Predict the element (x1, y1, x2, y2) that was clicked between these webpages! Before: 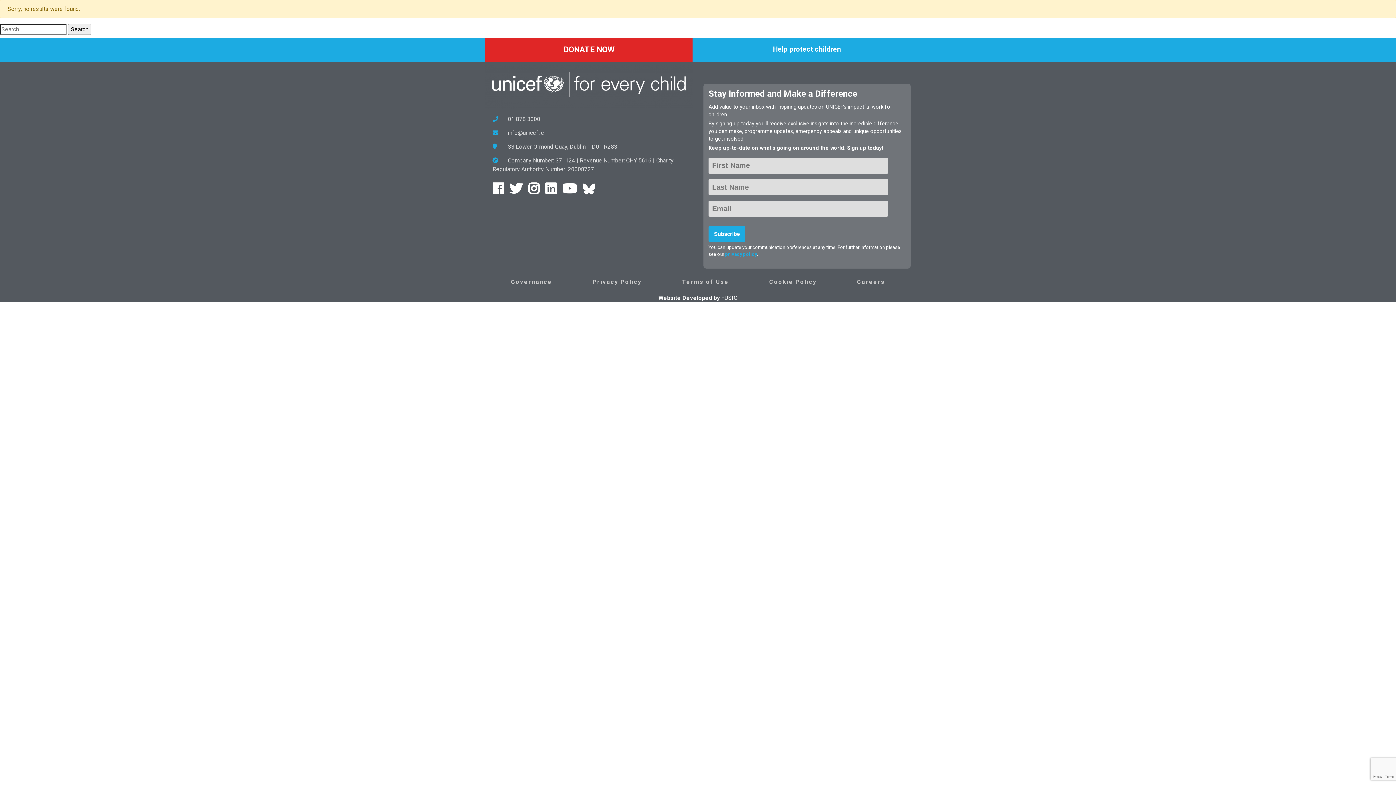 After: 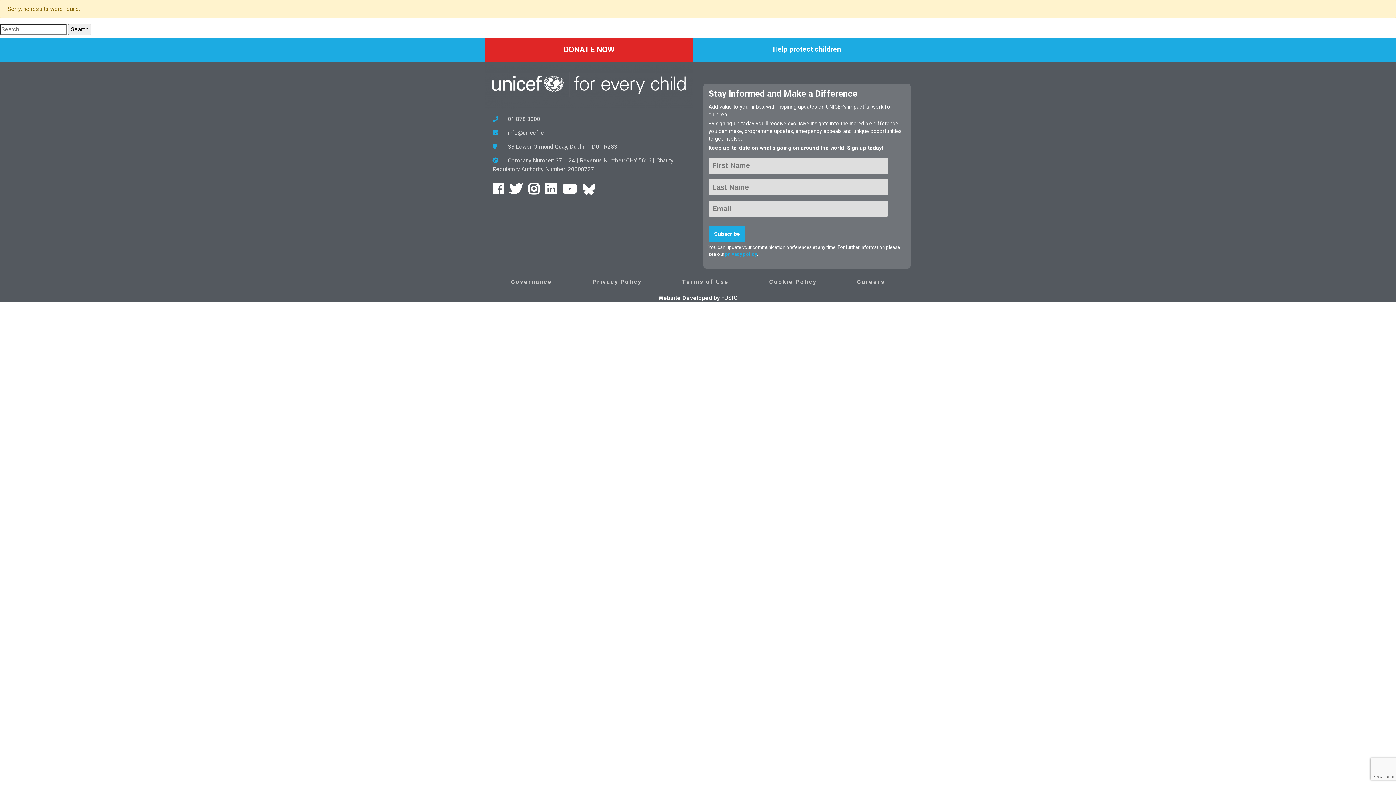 Action: label: YouTube link bbox: (562, 179, 582, 198)